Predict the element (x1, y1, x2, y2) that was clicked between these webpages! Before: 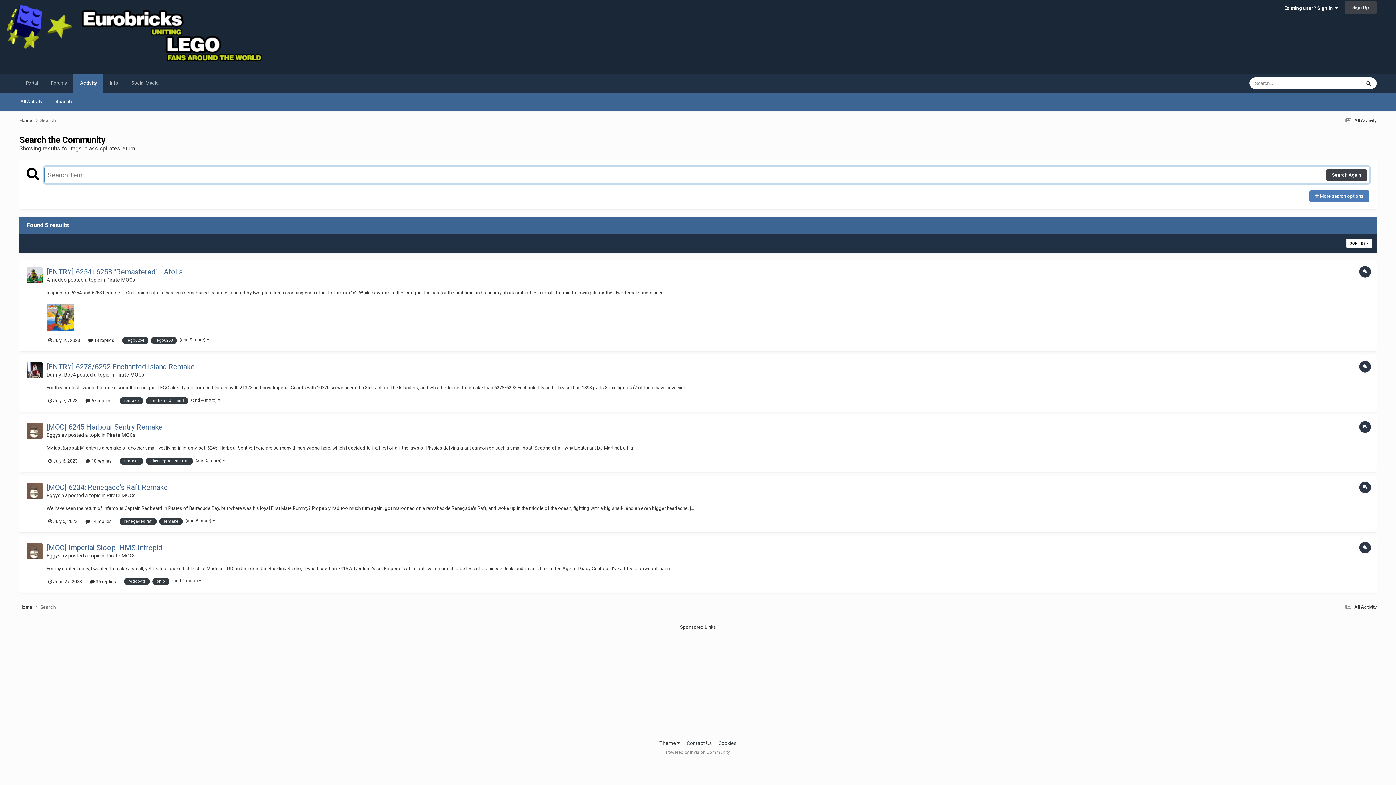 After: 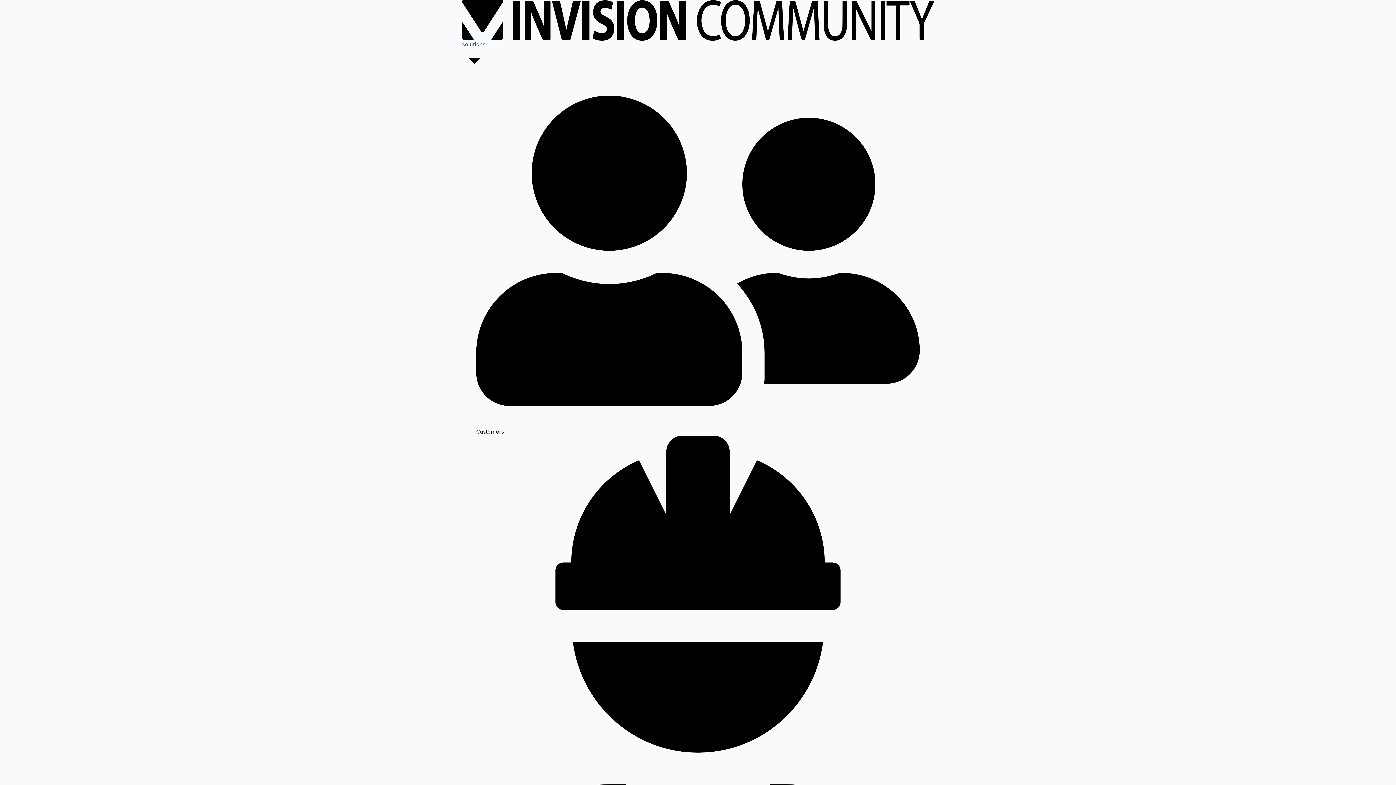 Action: label: Powered by Invision Community bbox: (666, 750, 730, 755)